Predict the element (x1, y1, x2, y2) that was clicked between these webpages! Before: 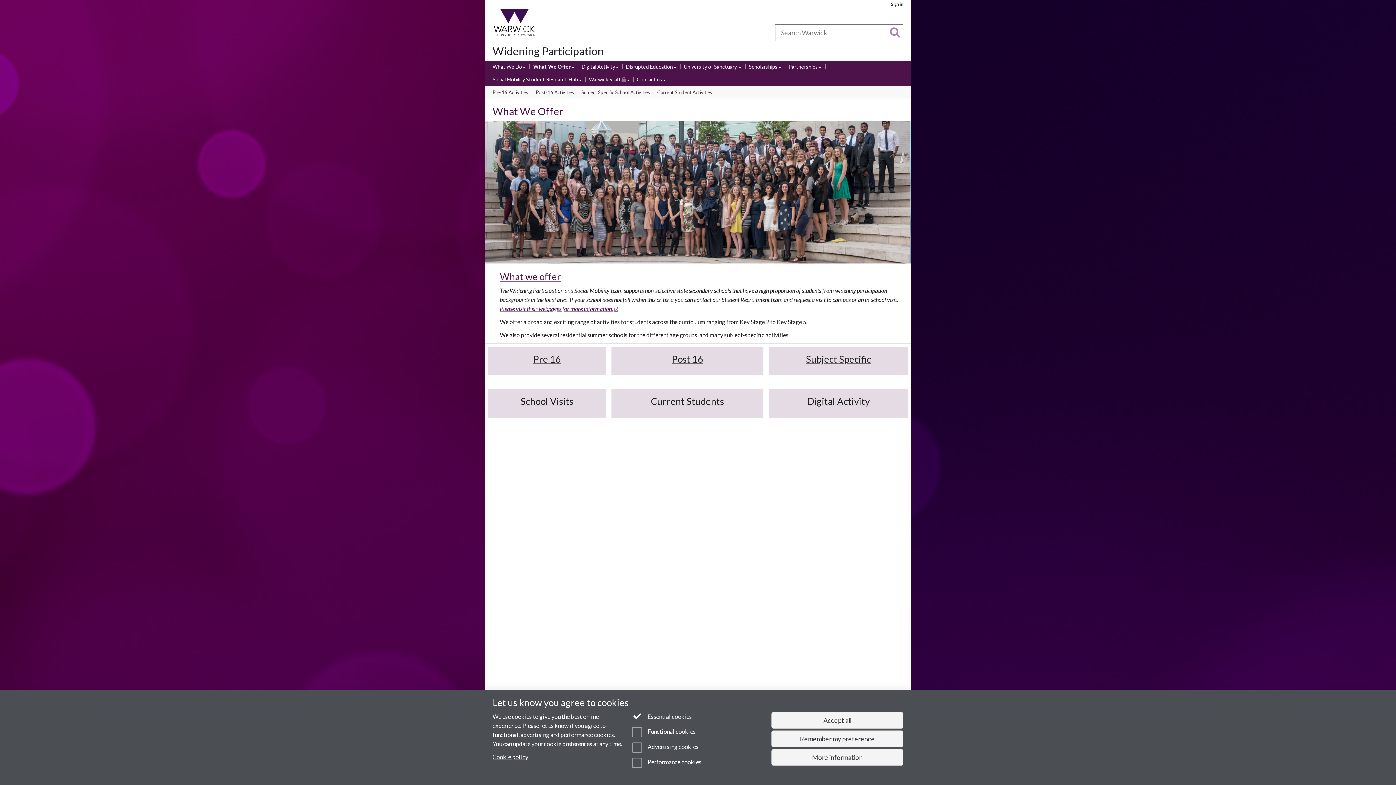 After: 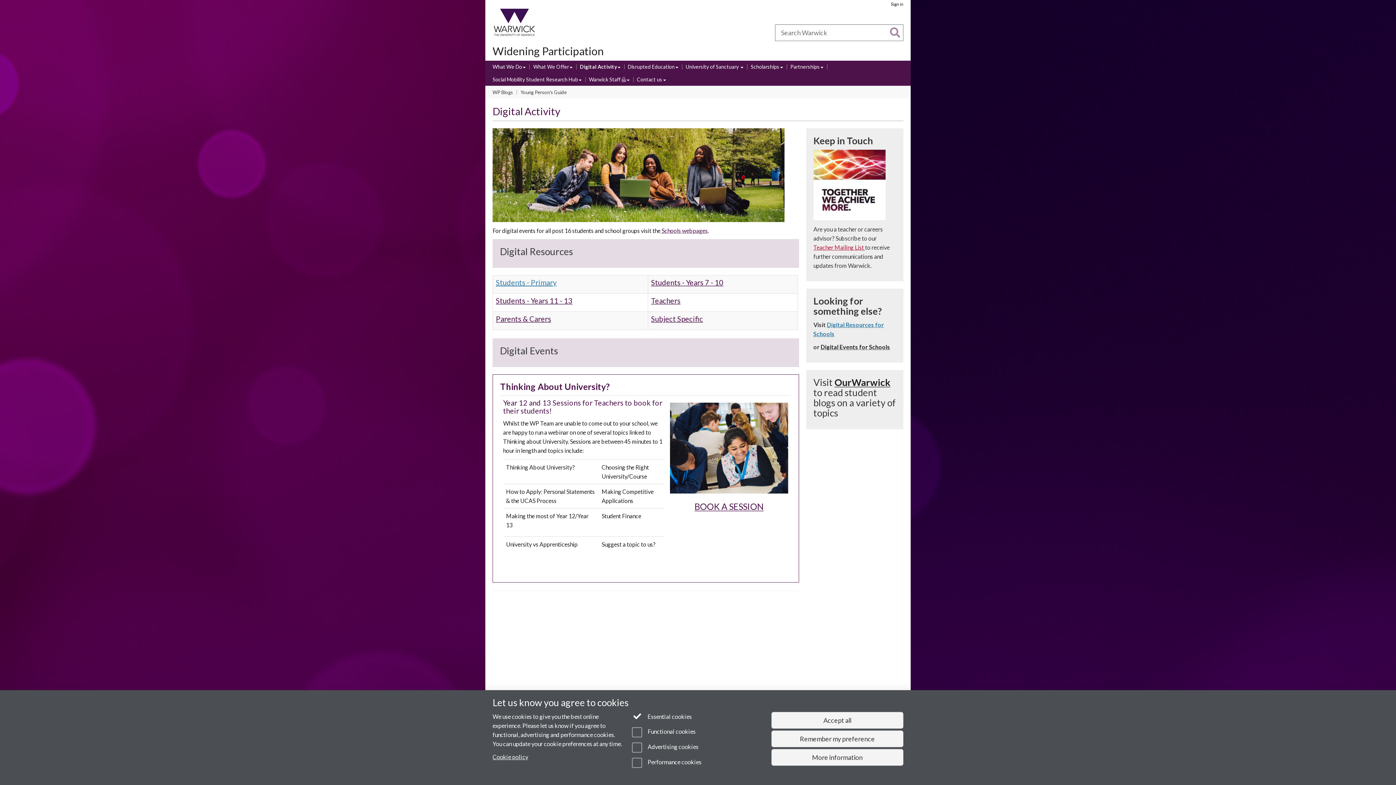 Action: bbox: (581, 63, 618, 71) label: Digital Activity